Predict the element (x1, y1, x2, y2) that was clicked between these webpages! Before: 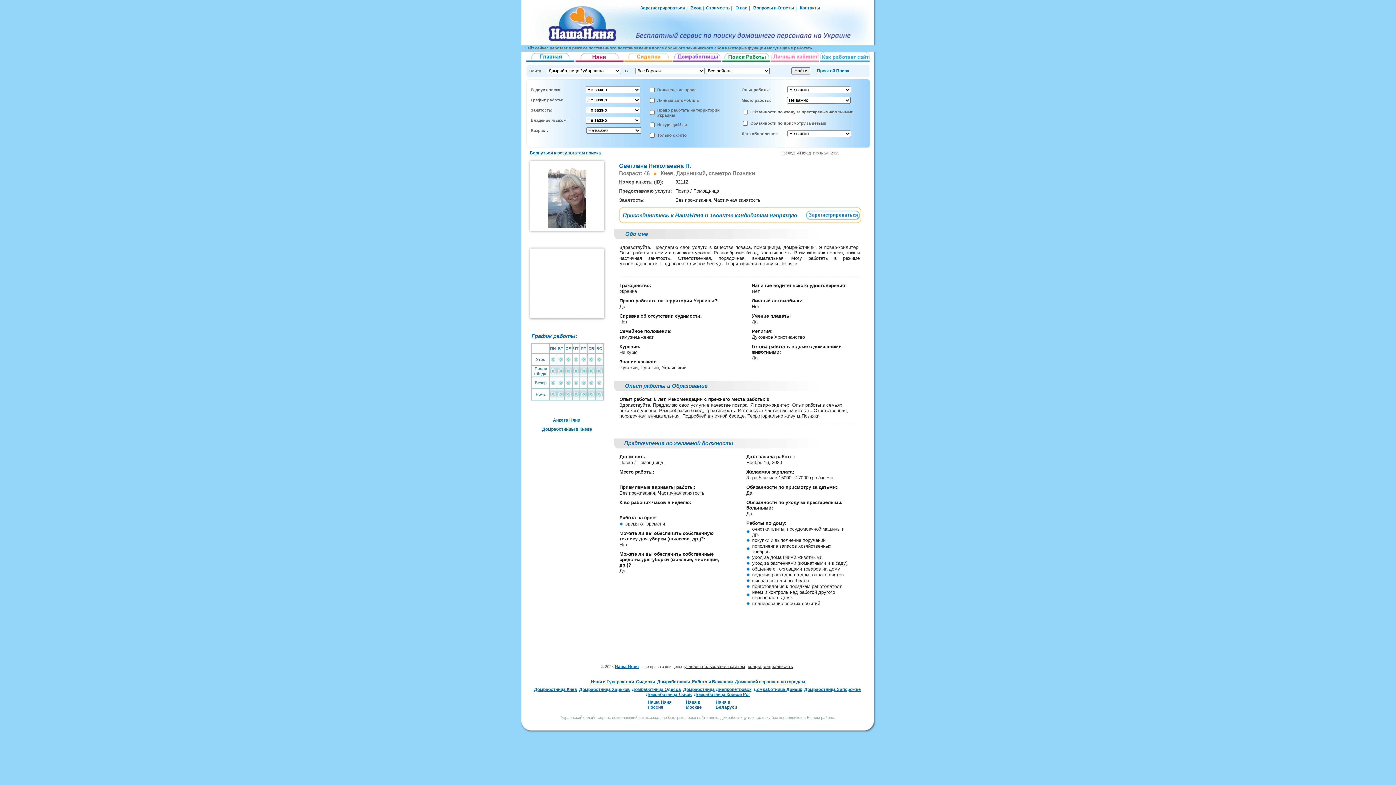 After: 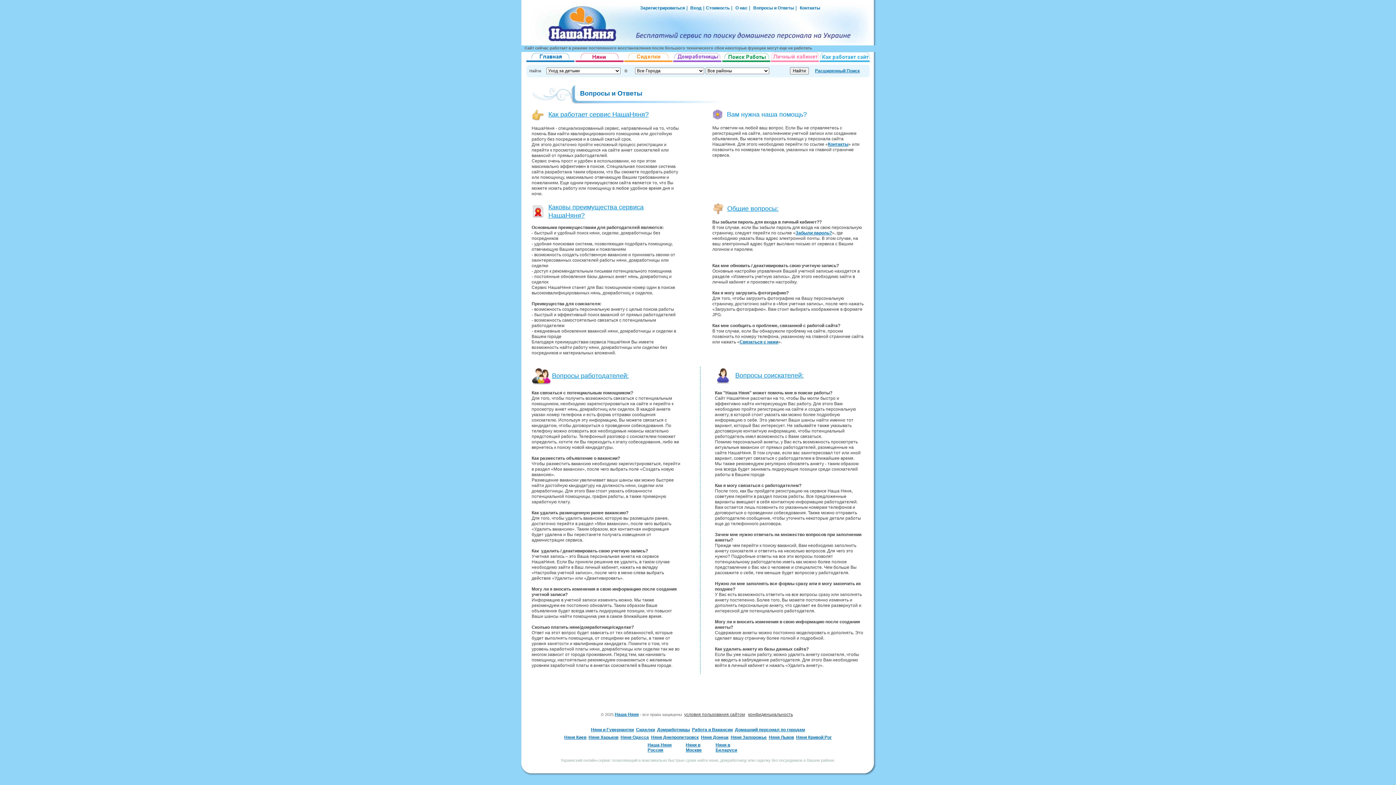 Action: bbox: (820, 59, 870, 64)